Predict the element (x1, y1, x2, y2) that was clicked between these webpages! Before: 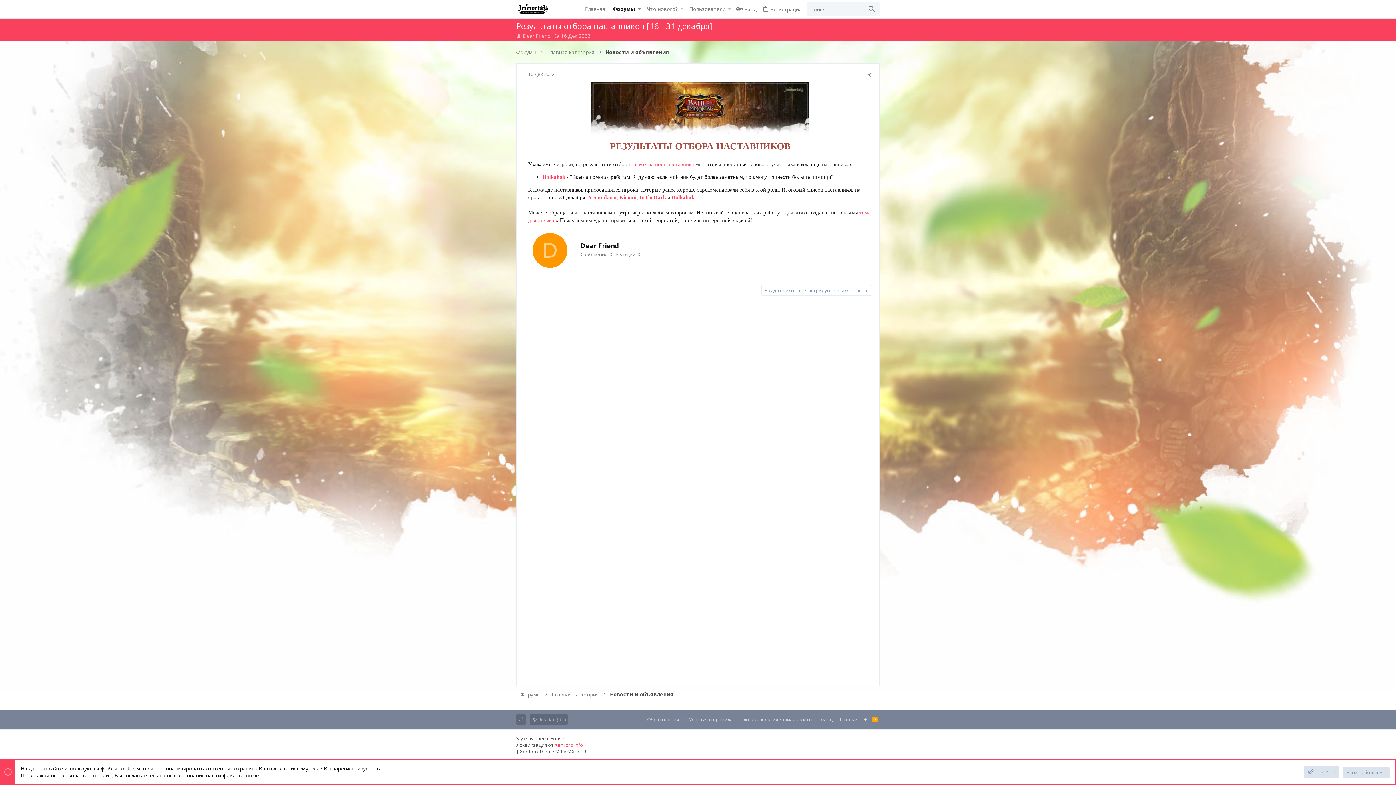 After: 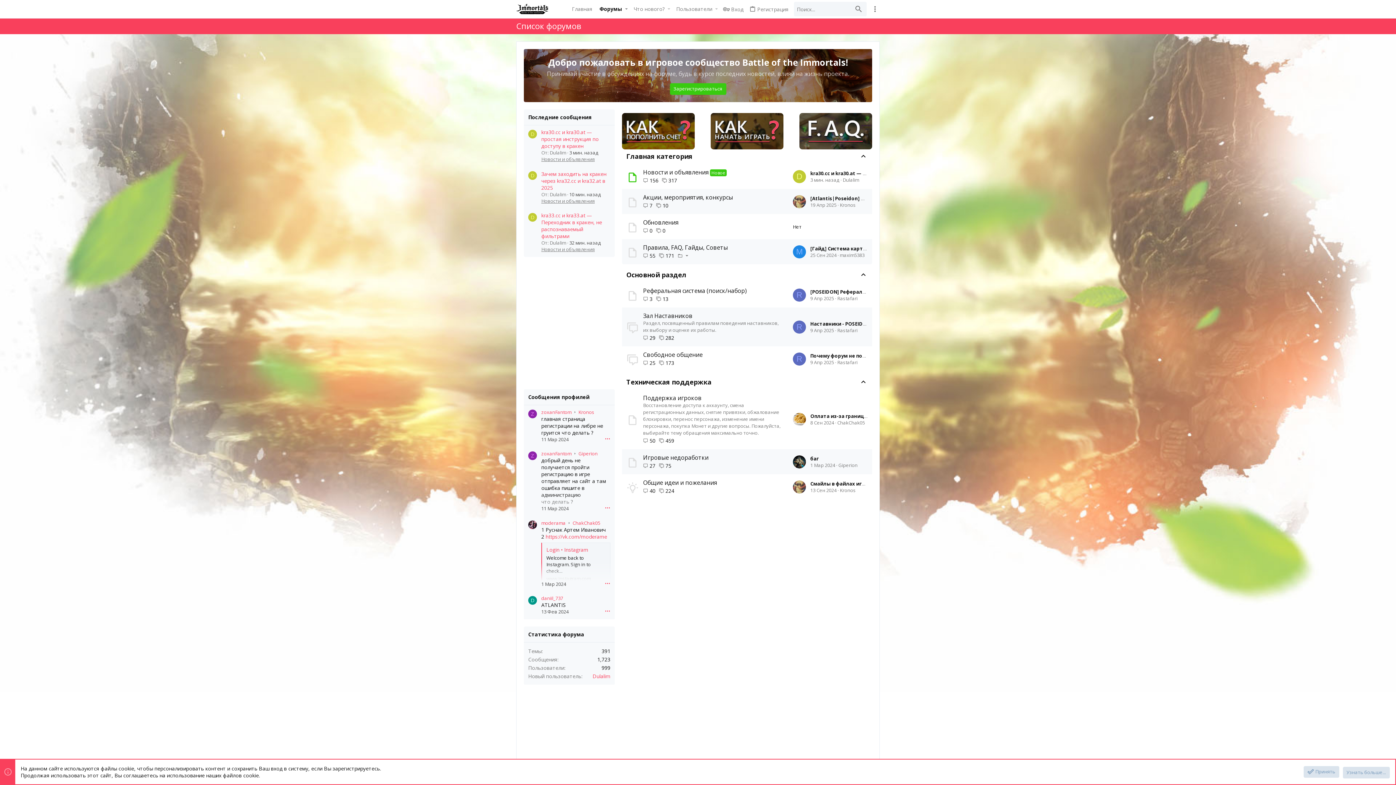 Action: label: Форумы bbox: (520, 691, 540, 698)